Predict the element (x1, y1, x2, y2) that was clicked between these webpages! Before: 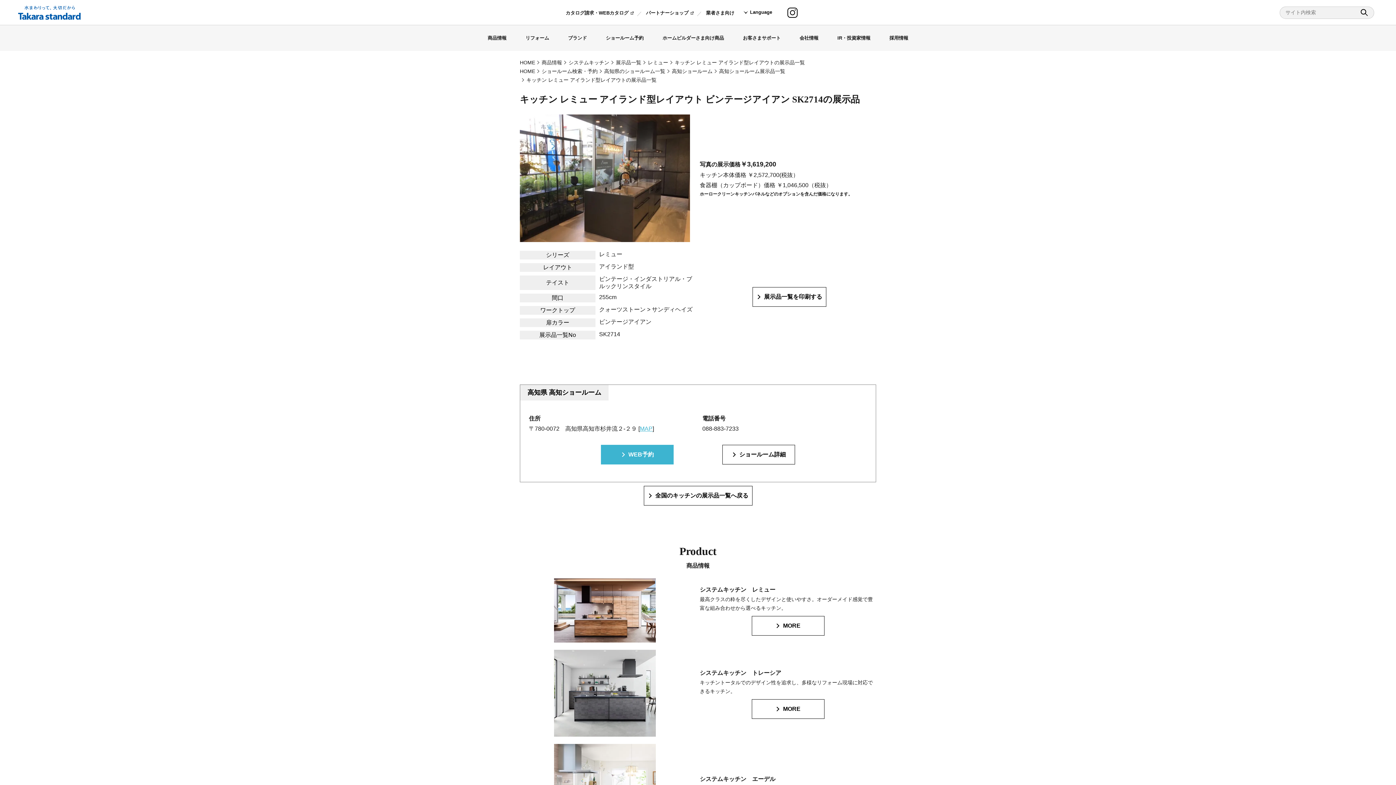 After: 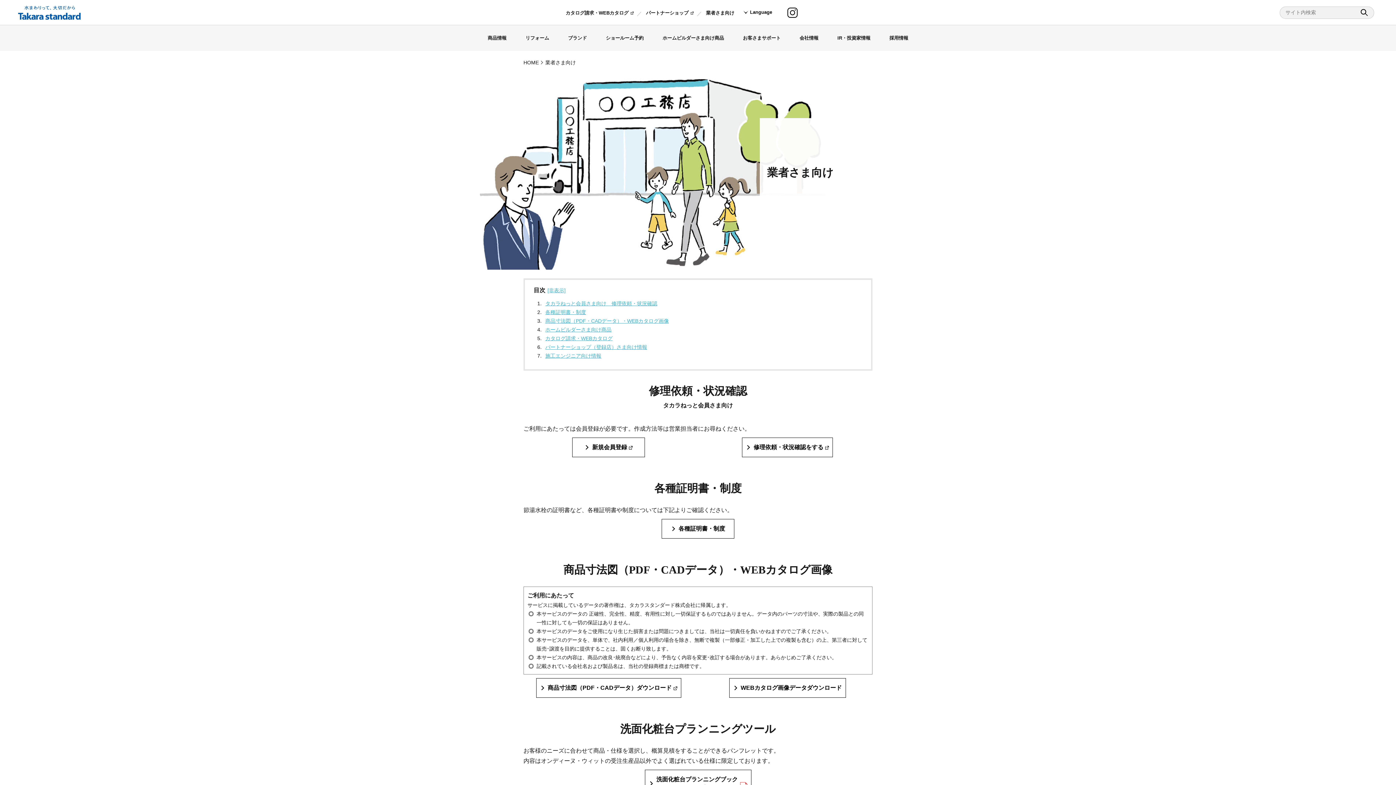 Action: bbox: (706, 6, 734, 18) label: 業者さま向け